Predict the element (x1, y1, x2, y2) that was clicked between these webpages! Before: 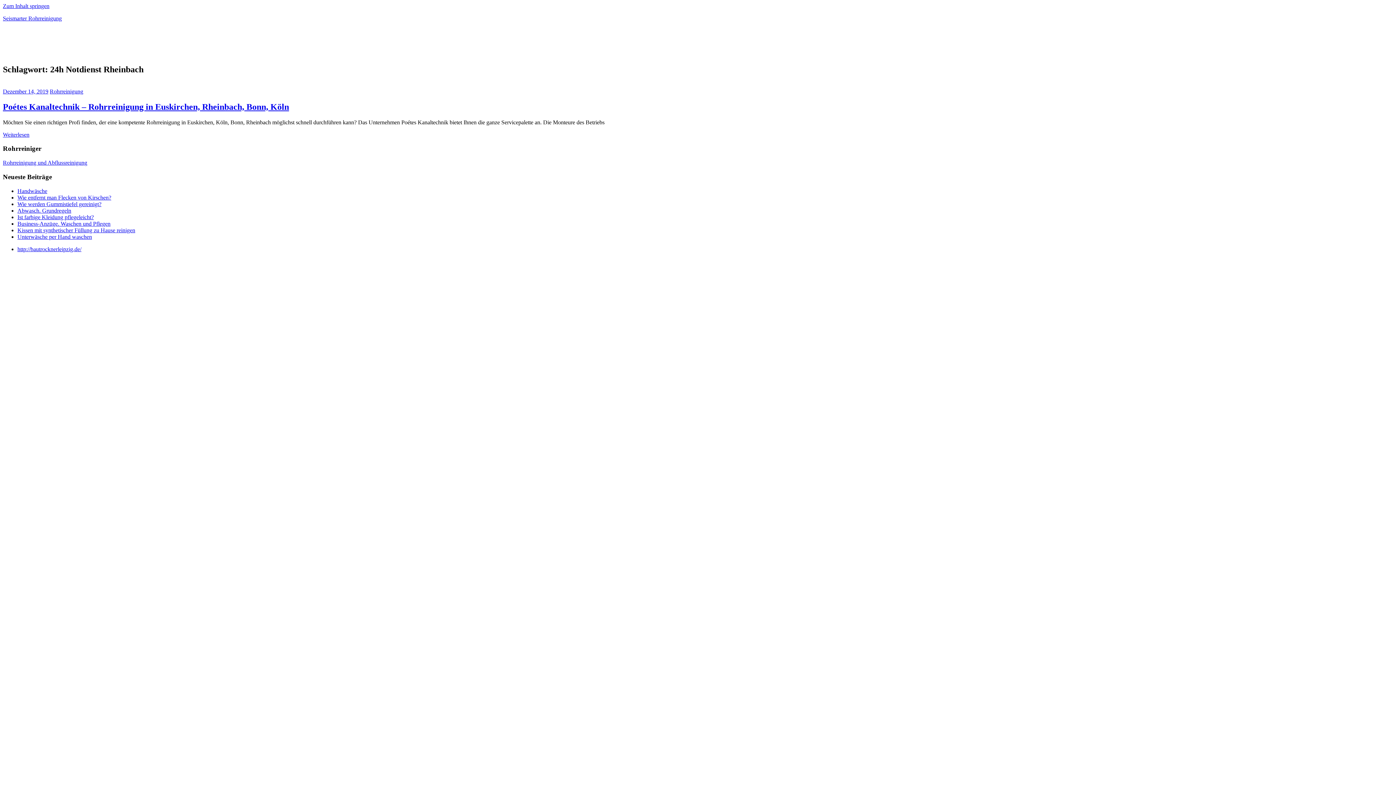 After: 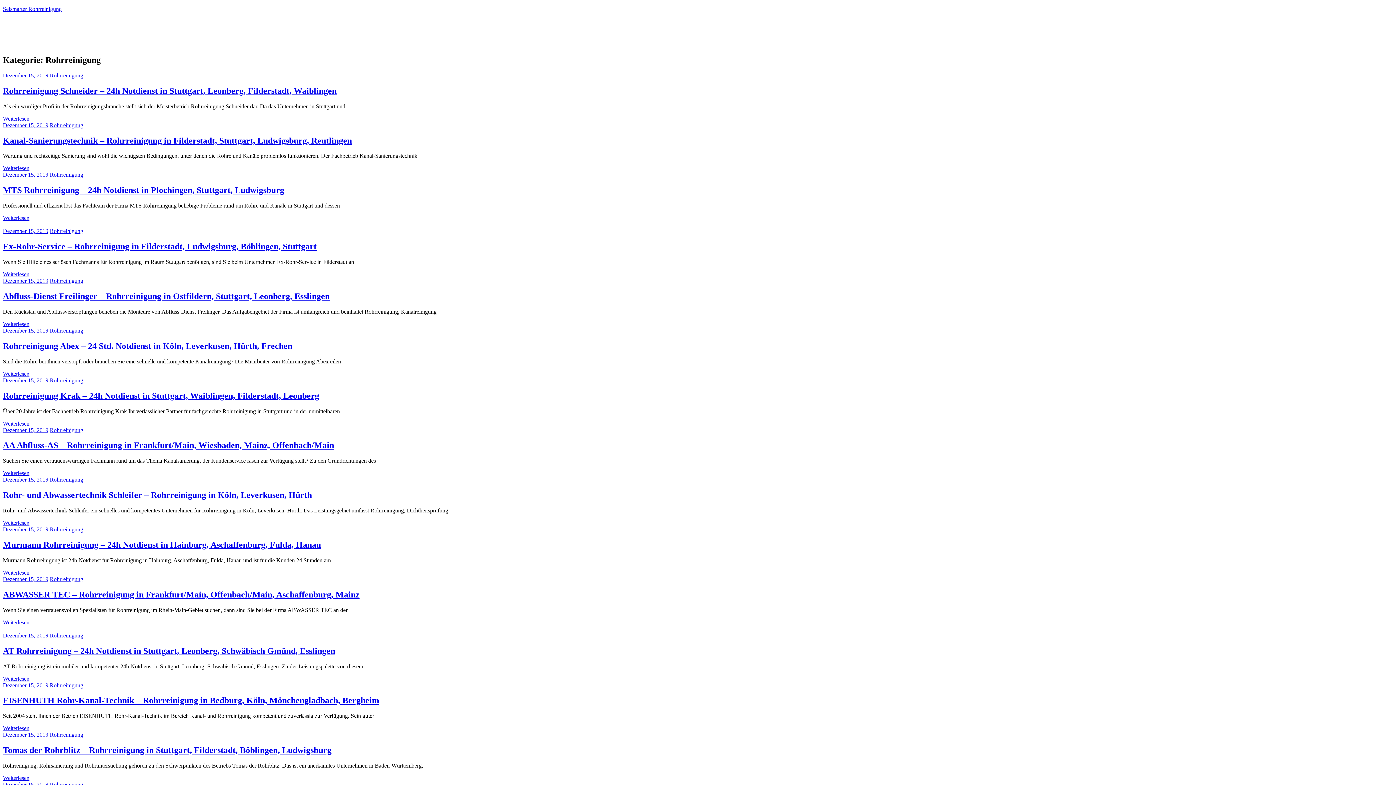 Action: label: Rohrreinigung bbox: (49, 88, 83, 94)